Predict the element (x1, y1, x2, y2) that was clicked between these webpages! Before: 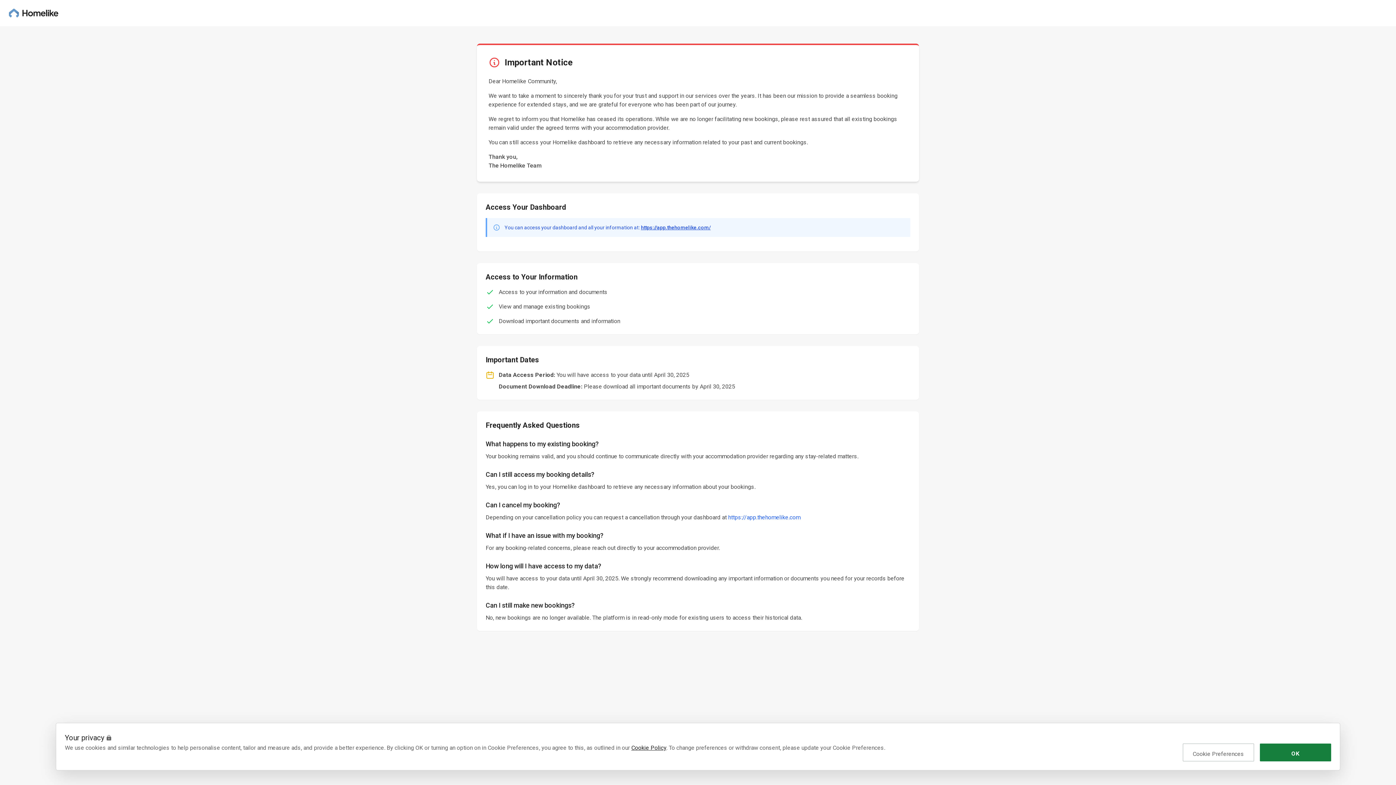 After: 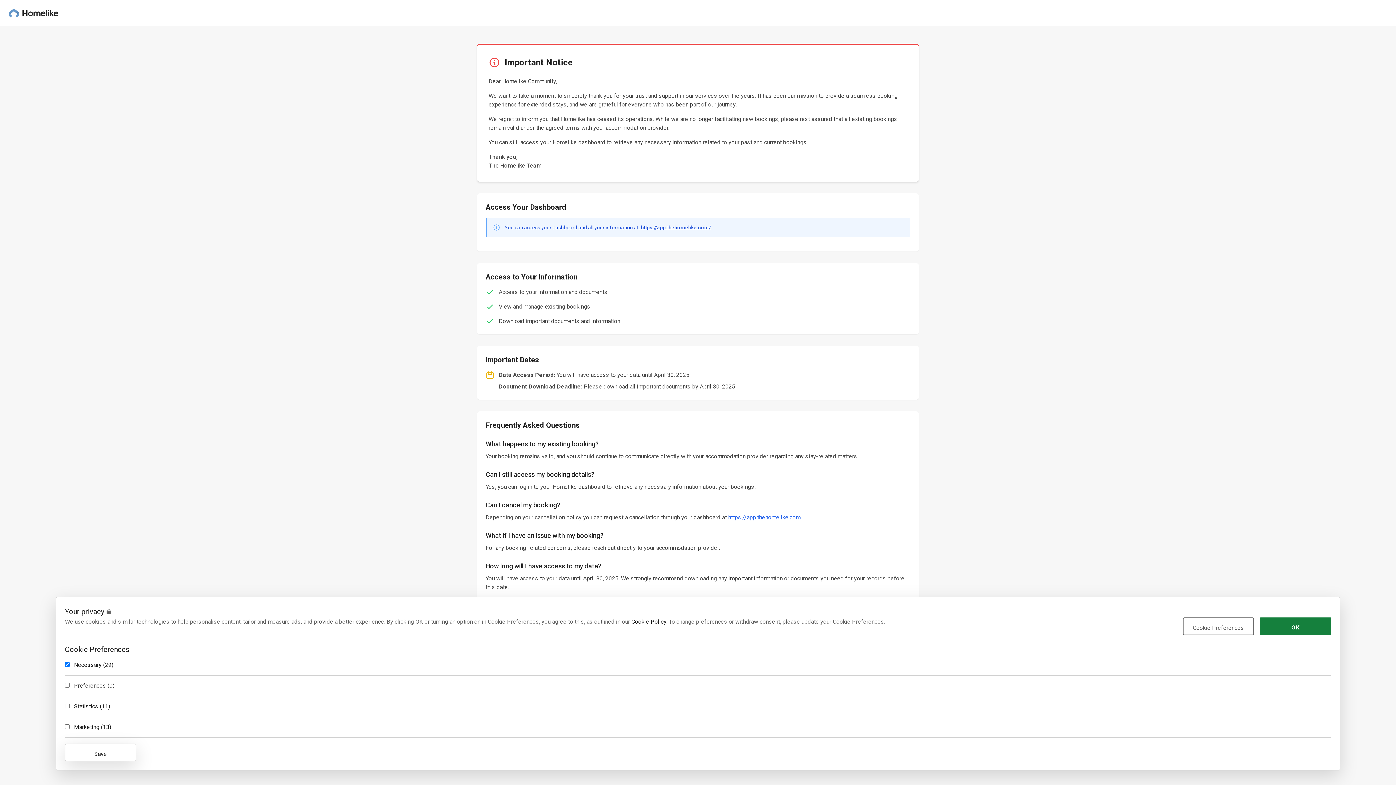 Action: bbox: (1183, 744, 1254, 761) label: Cookie Preferences